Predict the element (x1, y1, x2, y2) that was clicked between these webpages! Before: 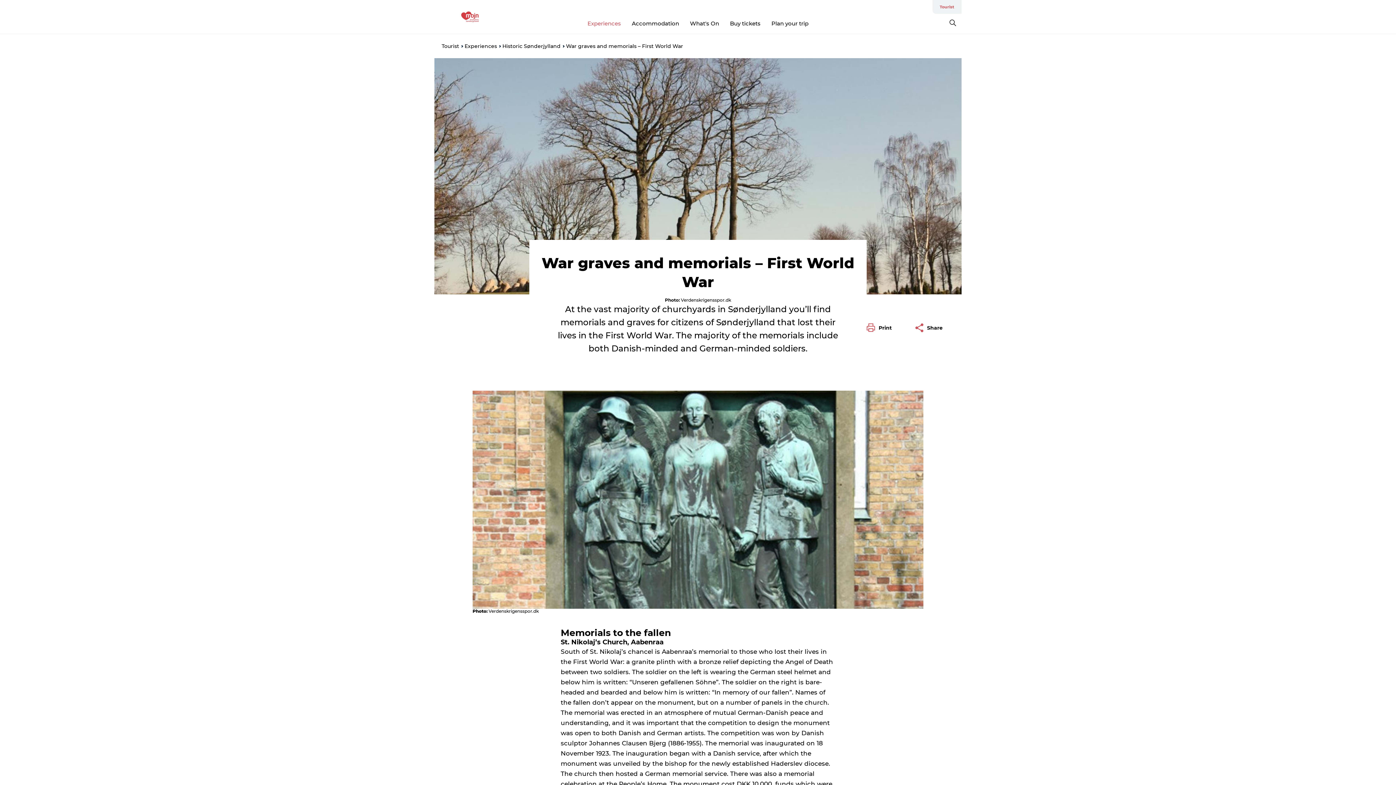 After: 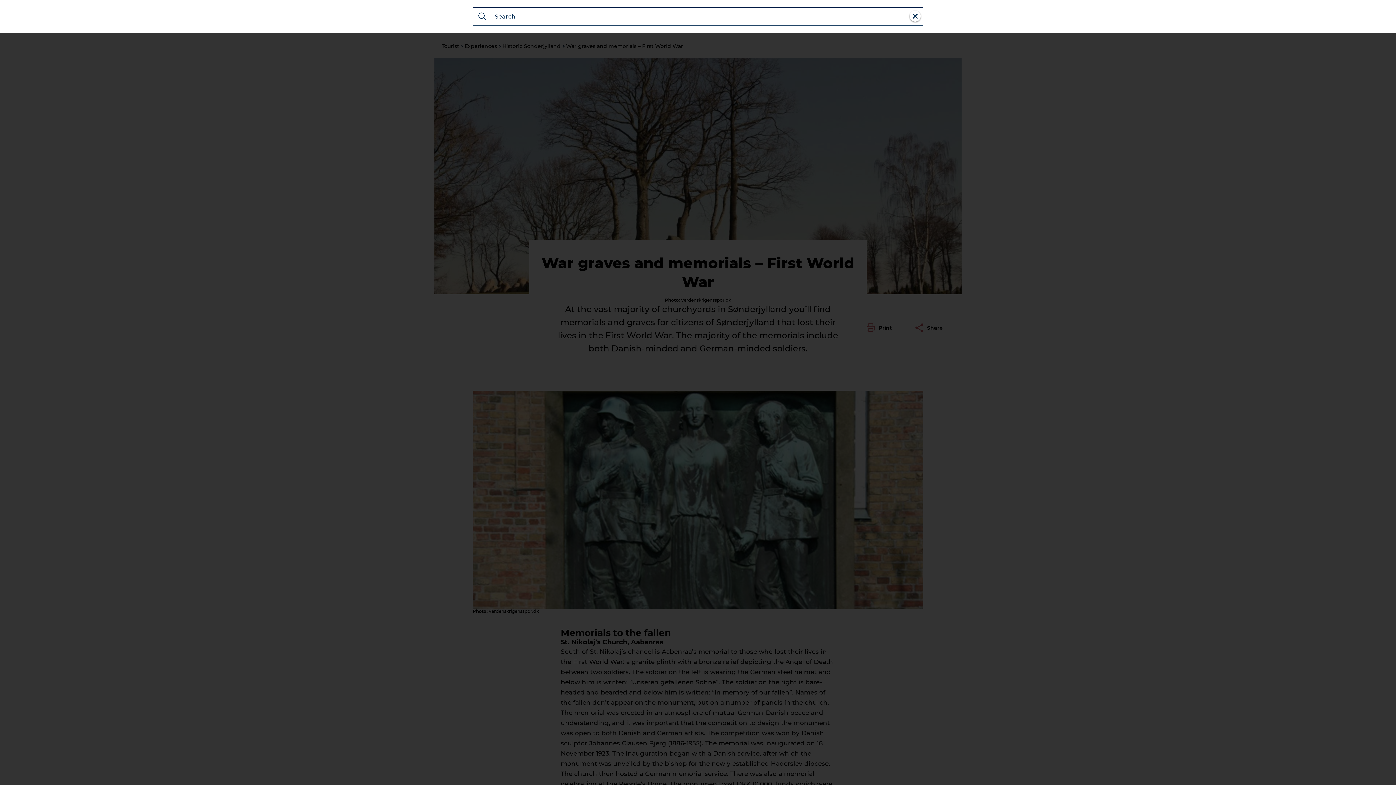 Action: bbox: (949, 20, 956, 27)